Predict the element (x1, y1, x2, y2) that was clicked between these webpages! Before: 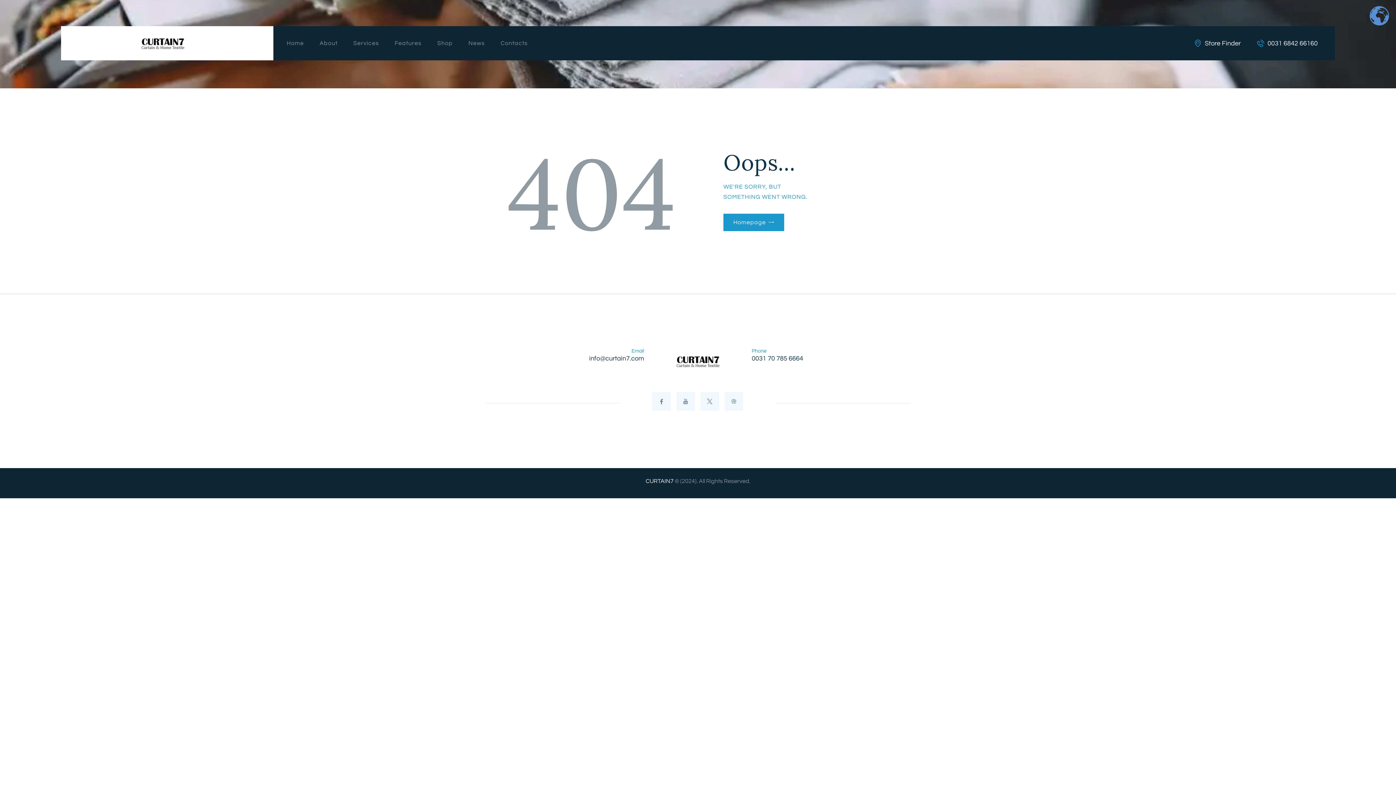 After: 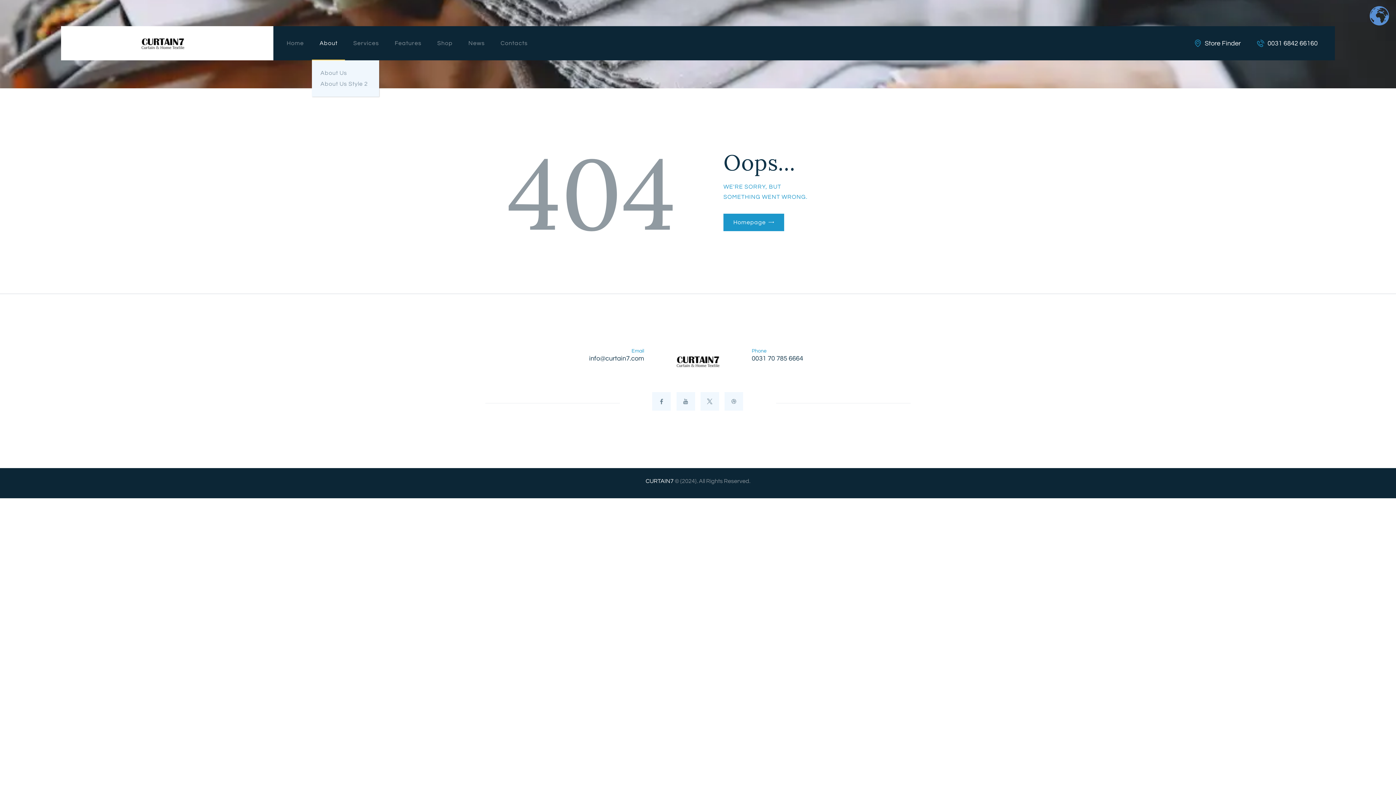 Action: label: About bbox: (311, 26, 345, 60)